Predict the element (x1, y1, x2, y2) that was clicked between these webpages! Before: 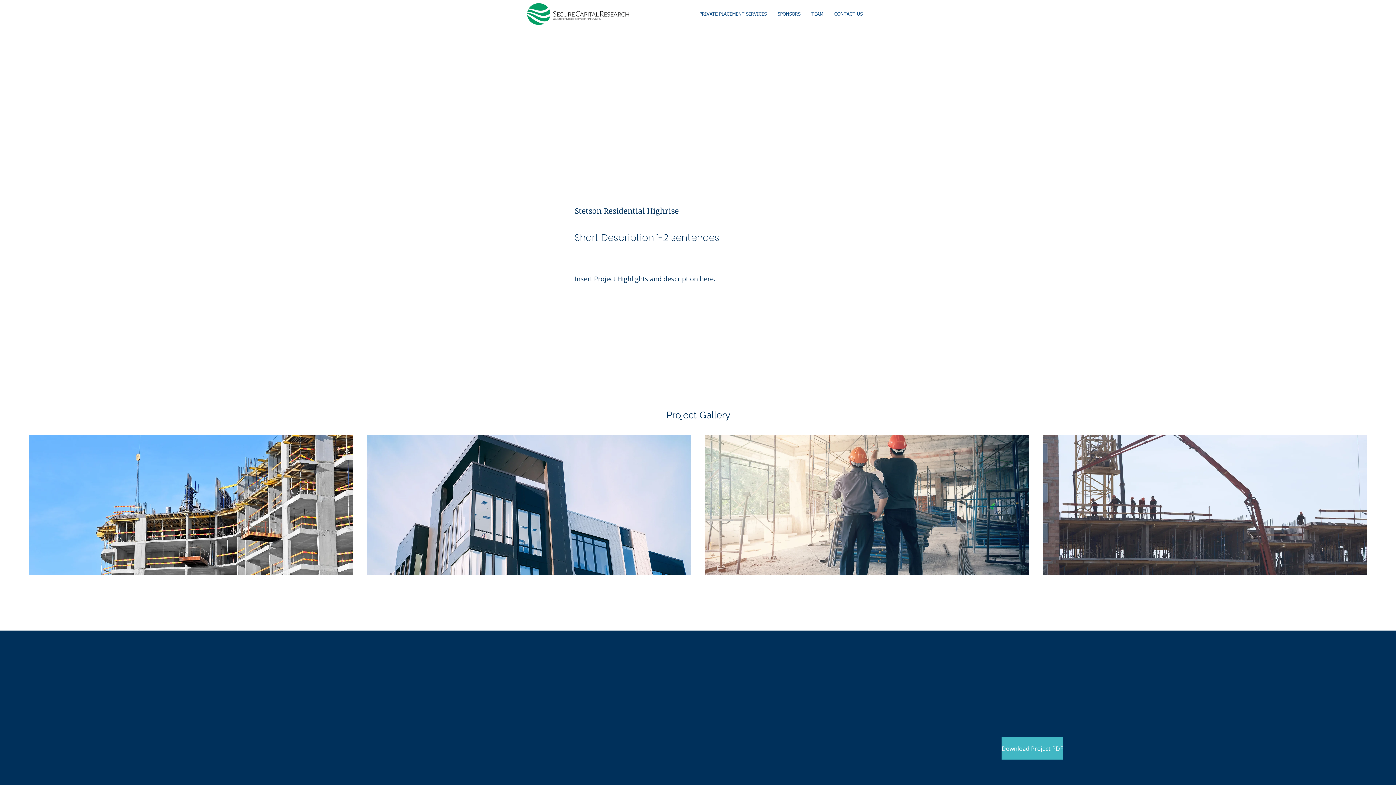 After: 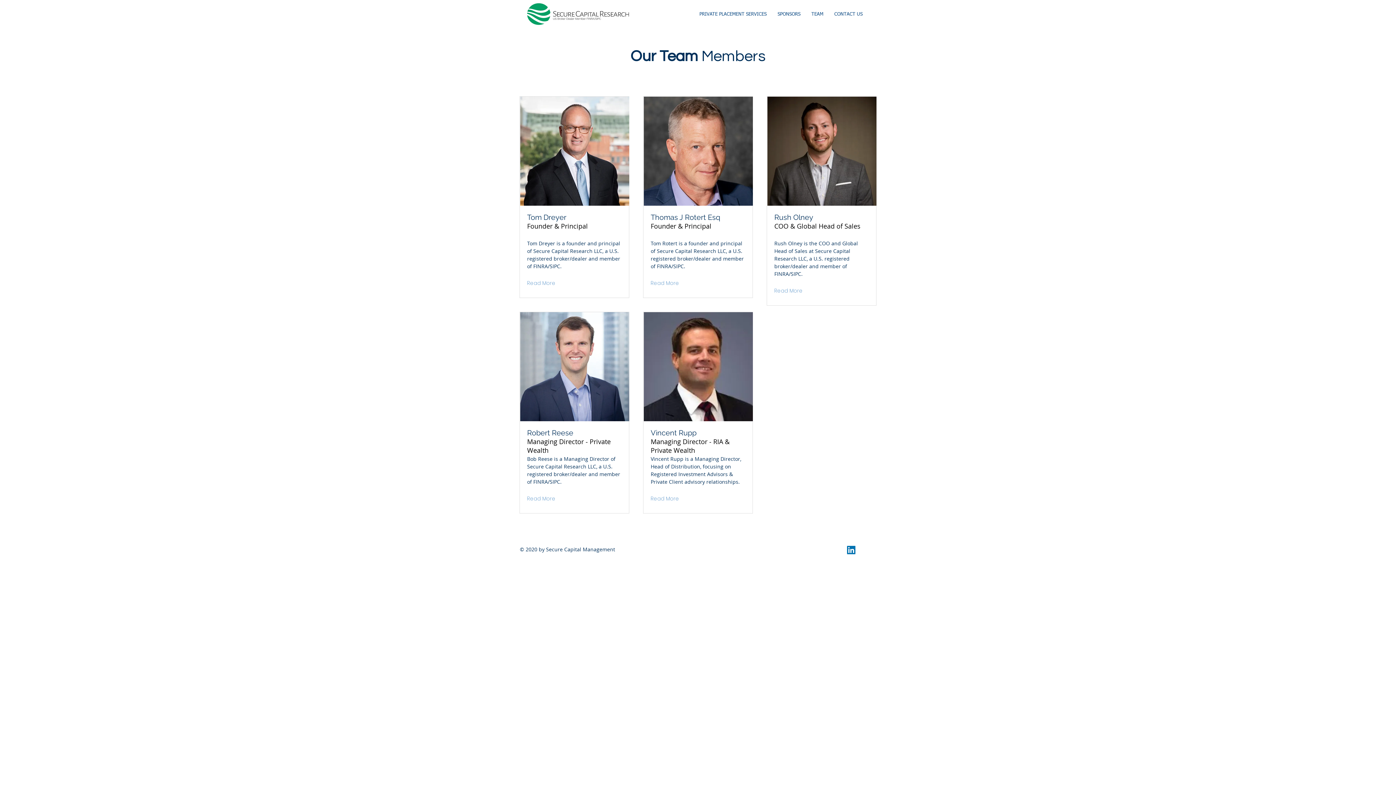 Action: label: TEAM bbox: (806, 9, 829, 20)